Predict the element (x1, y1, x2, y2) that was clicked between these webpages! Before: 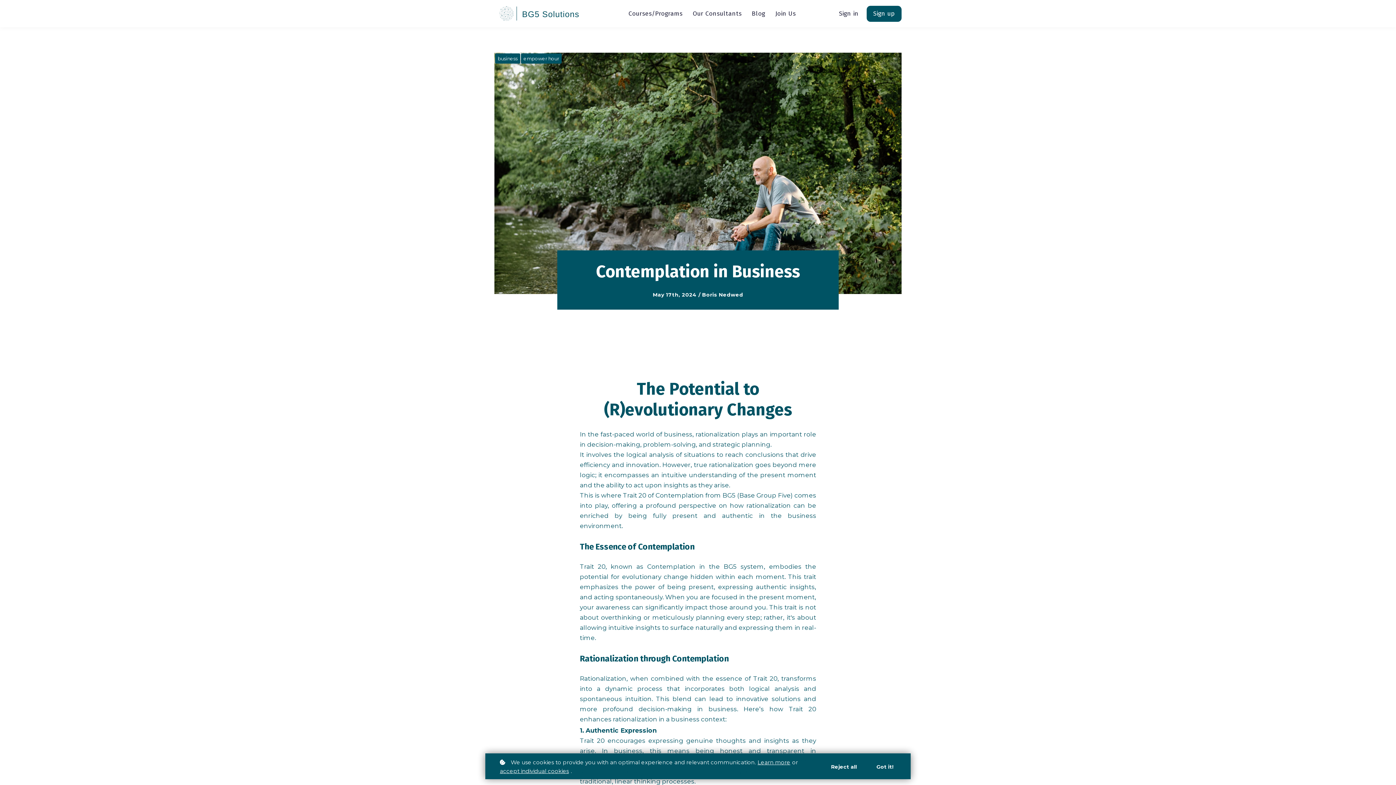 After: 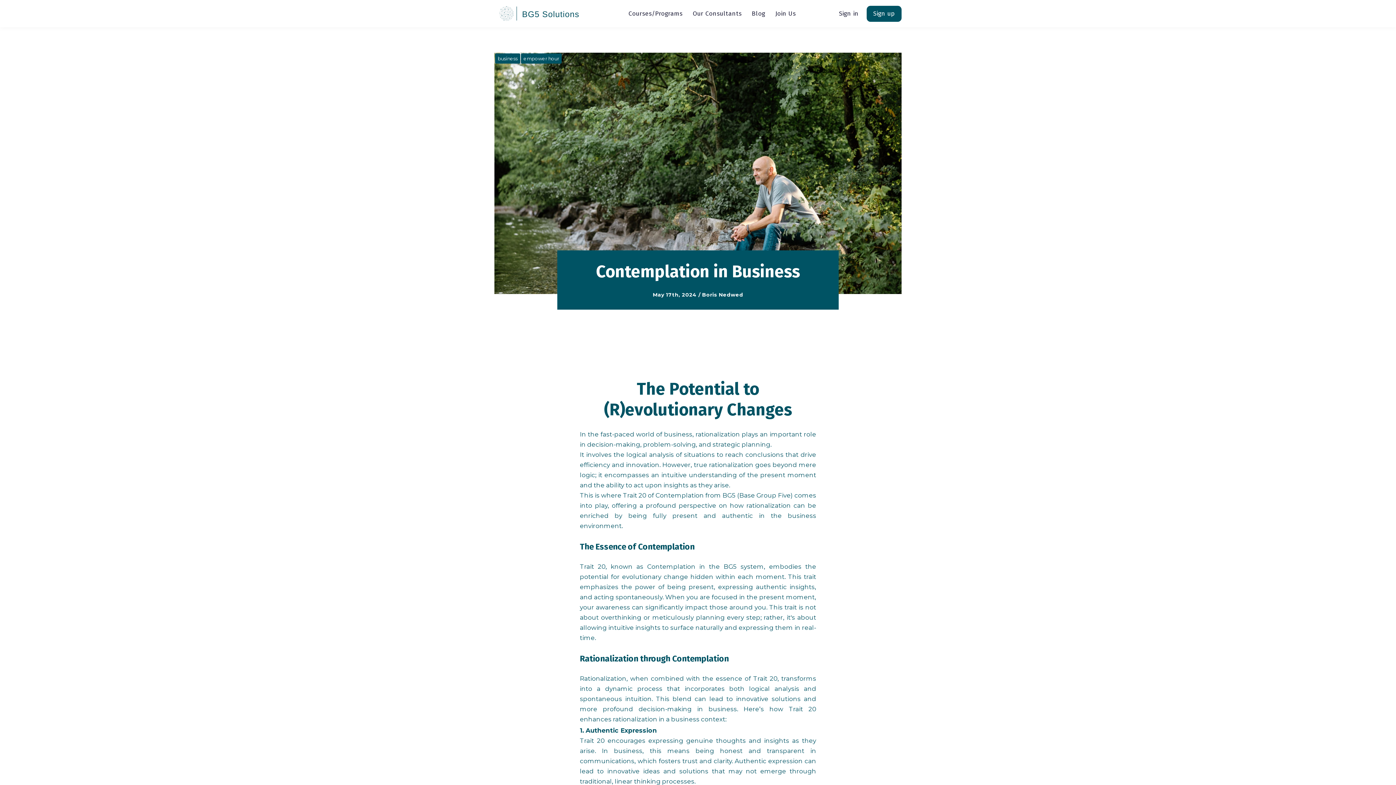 Action: bbox: (823, 760, 865, 774) label: Reject all